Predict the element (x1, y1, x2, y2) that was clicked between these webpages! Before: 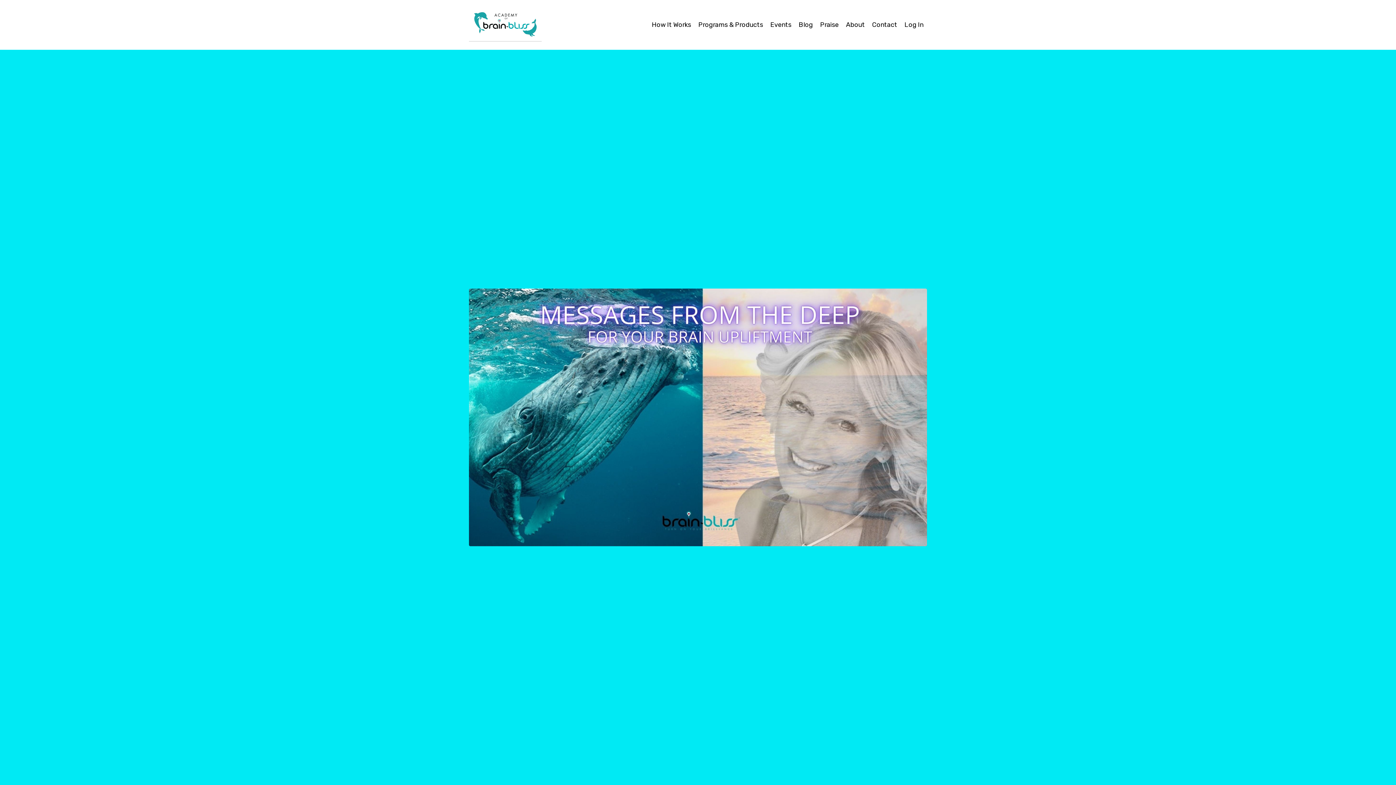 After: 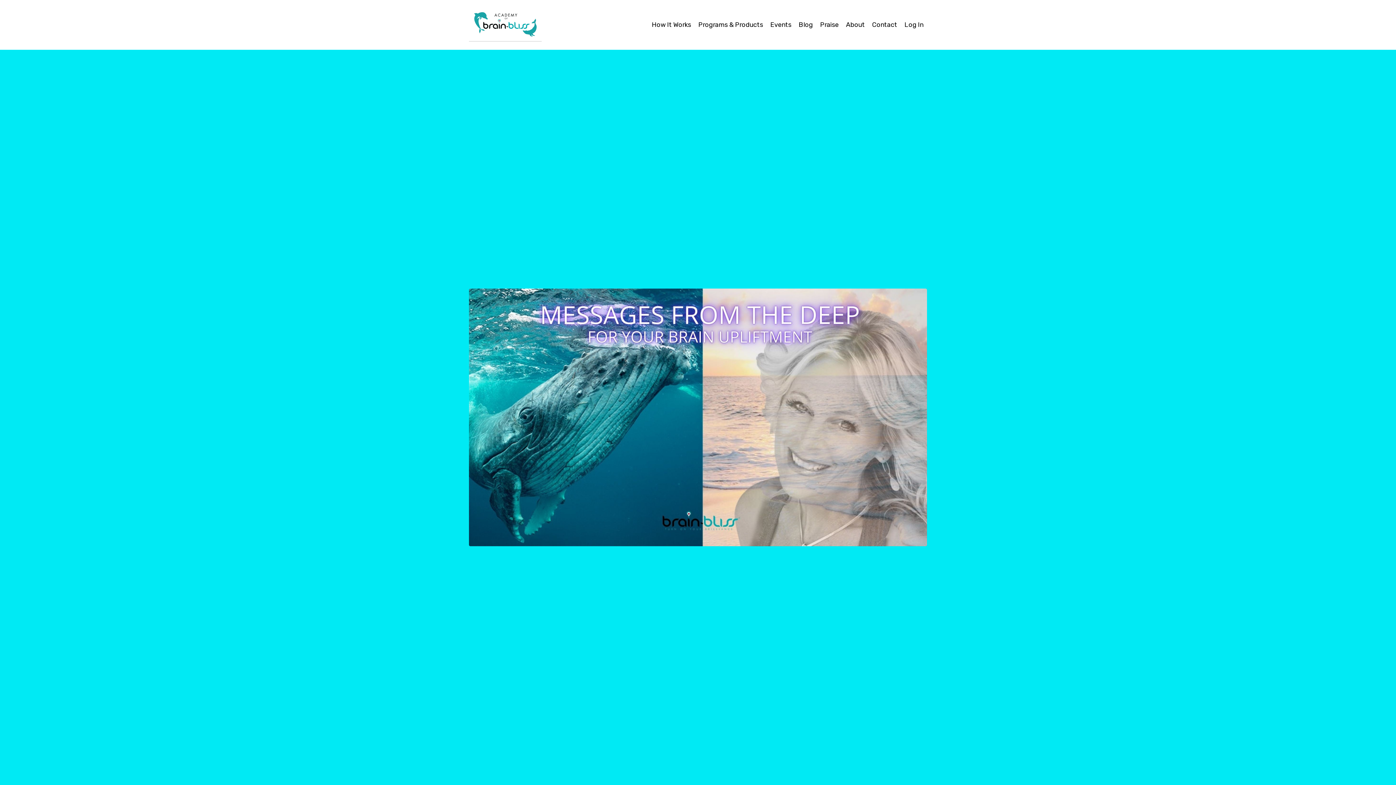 Action: bbox: (770, 18, 791, 31) label: Events